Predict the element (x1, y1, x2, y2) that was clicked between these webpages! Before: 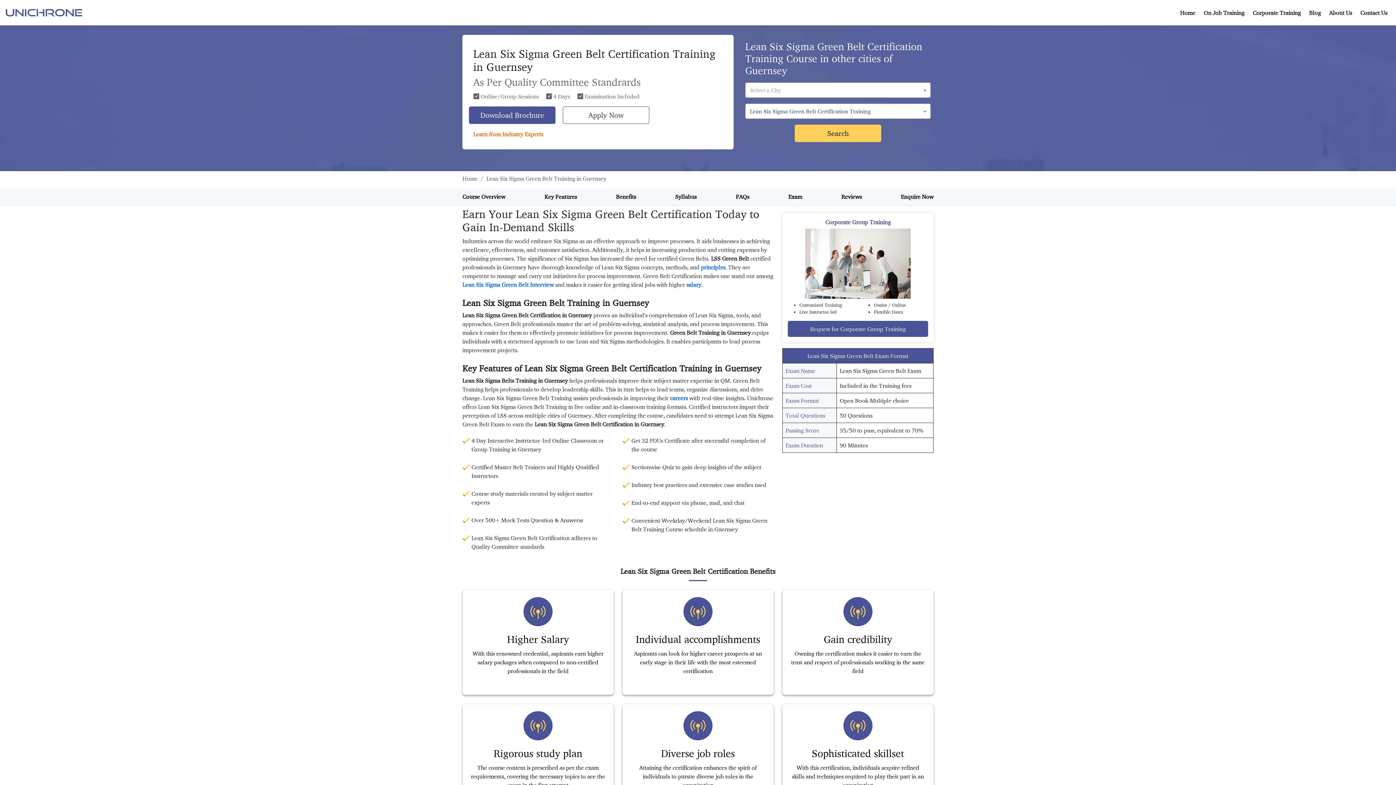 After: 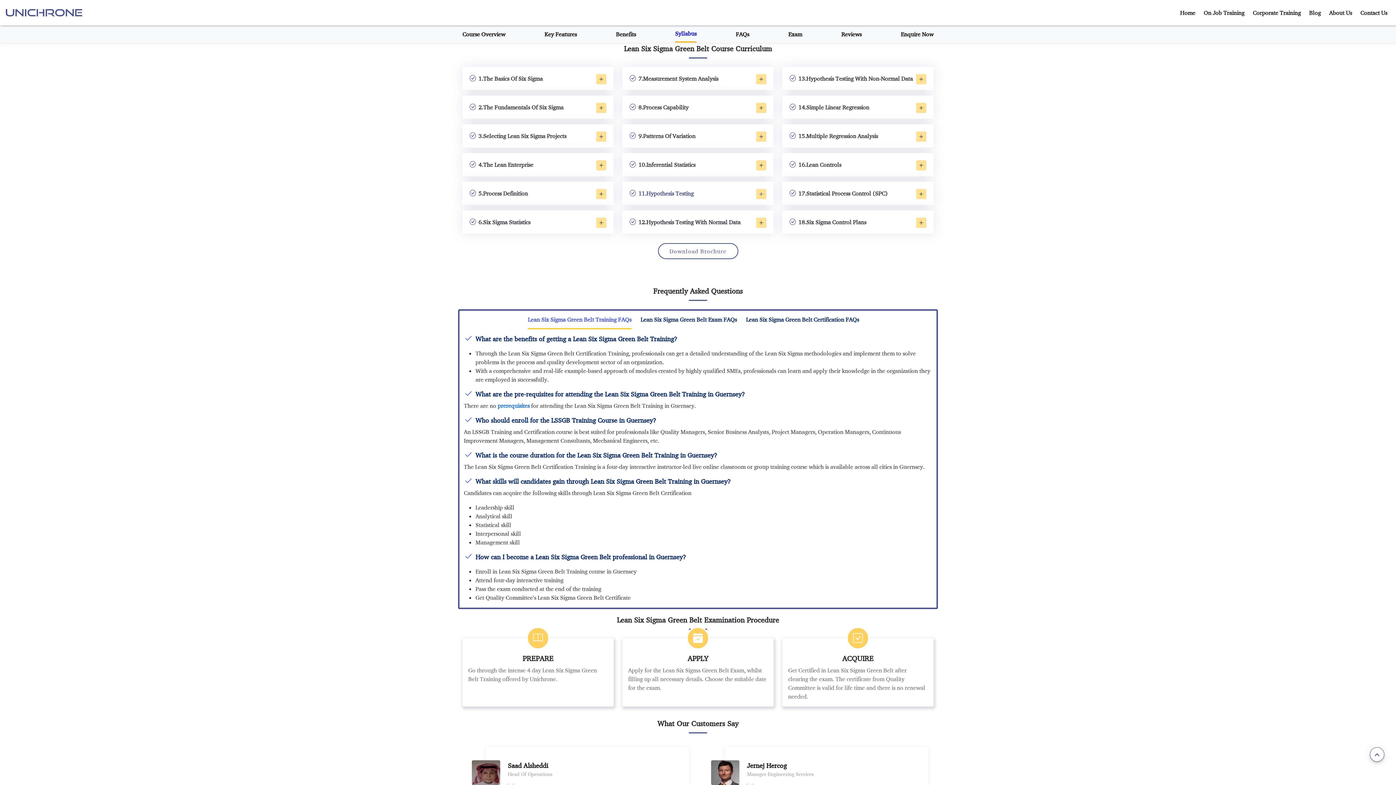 Action: bbox: (675, 188, 696, 204) label: Syllabus